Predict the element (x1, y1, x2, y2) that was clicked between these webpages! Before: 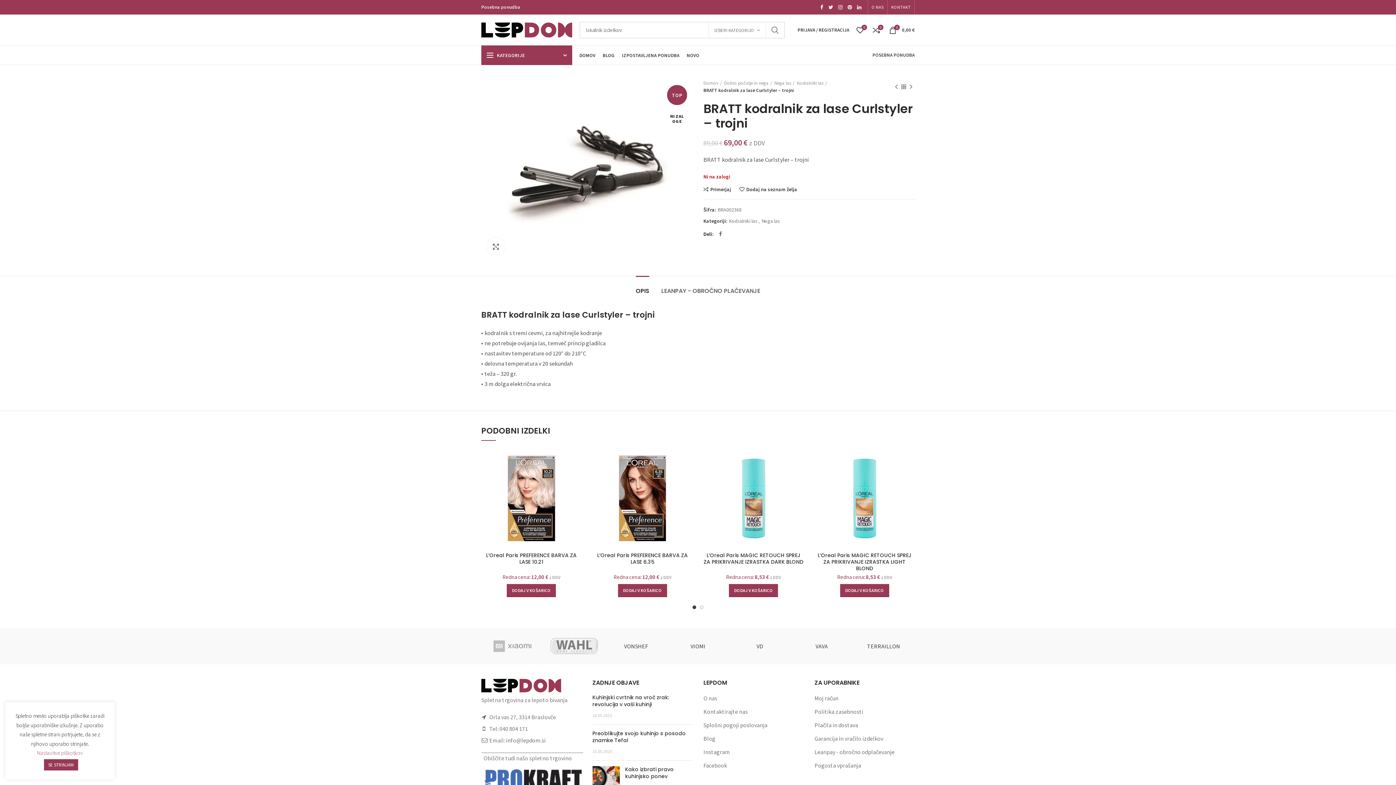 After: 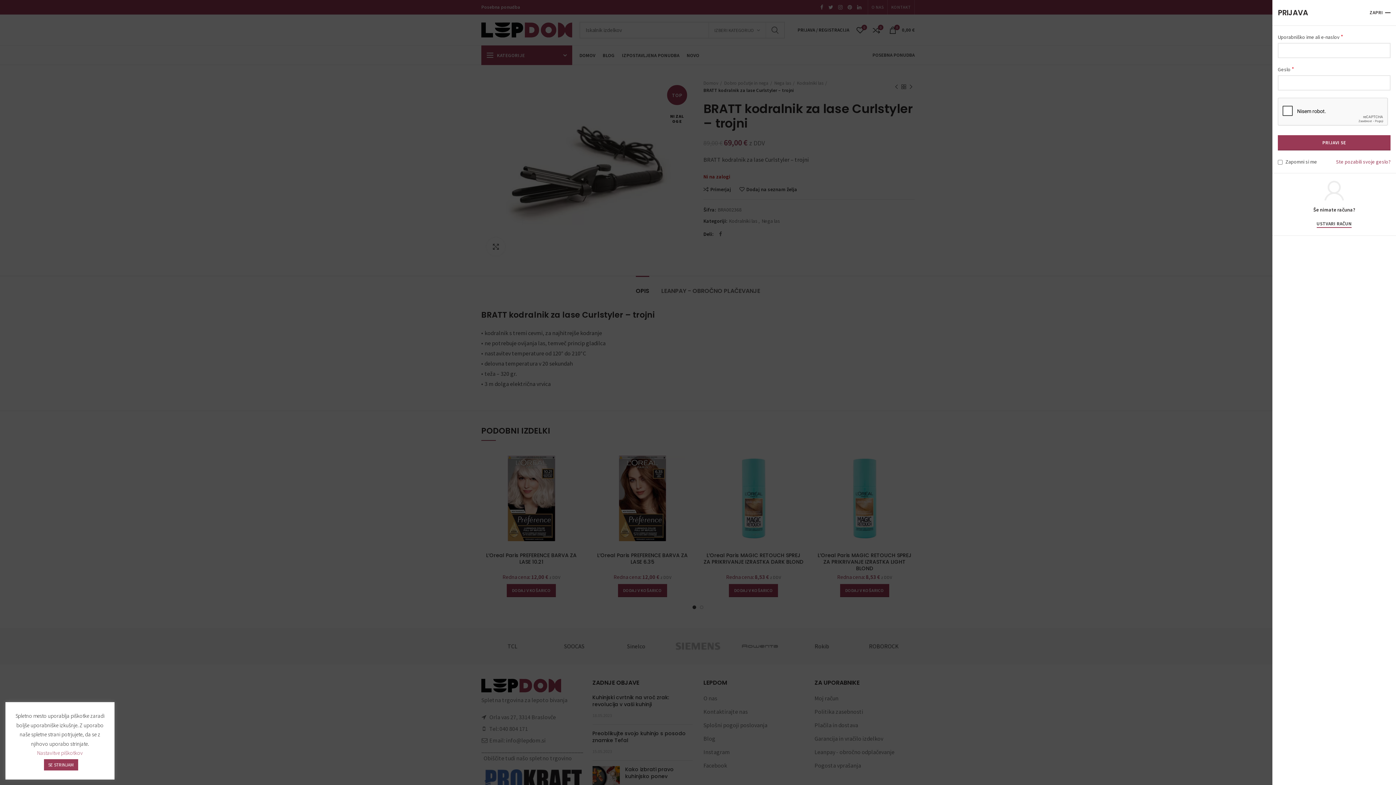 Action: label: PRIJAVA / REGISTRACIJA bbox: (794, 22, 853, 37)